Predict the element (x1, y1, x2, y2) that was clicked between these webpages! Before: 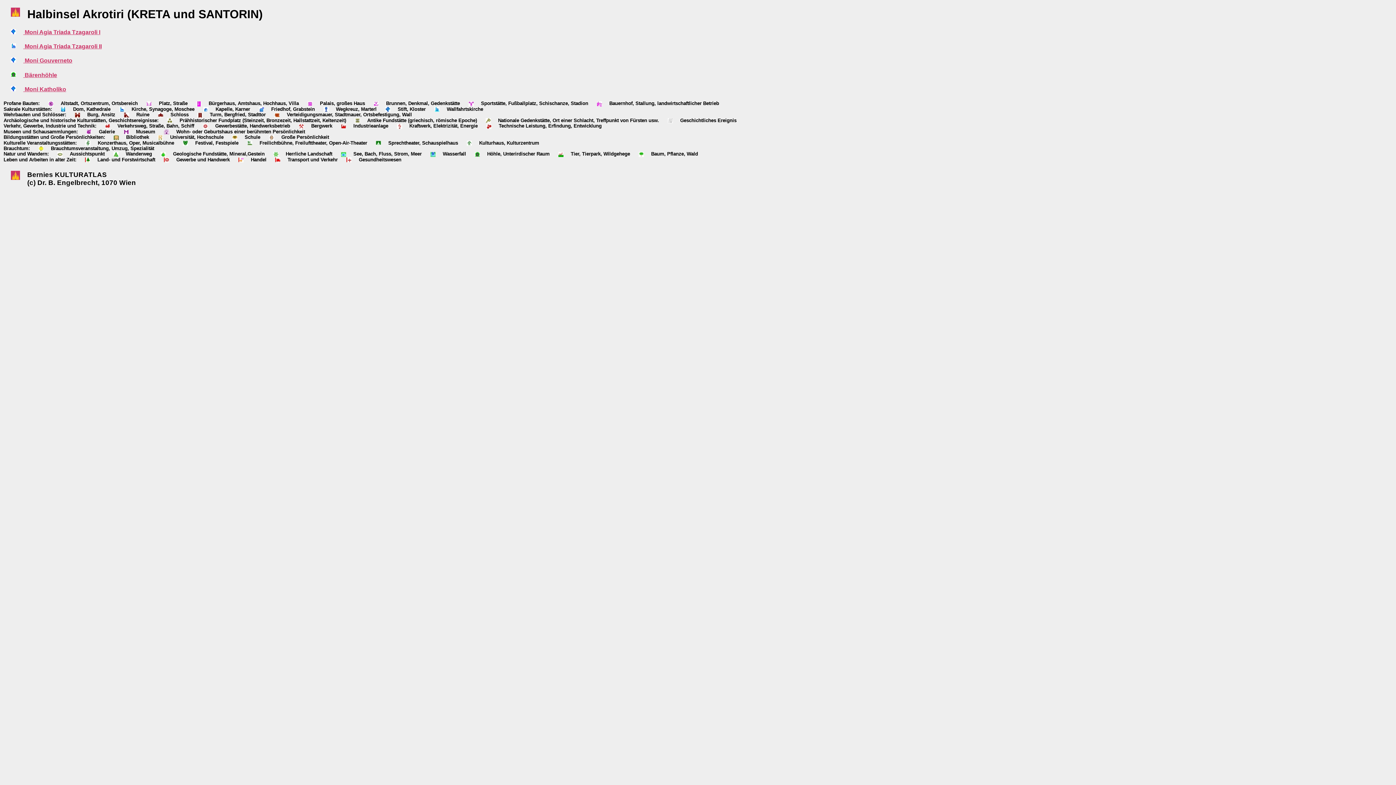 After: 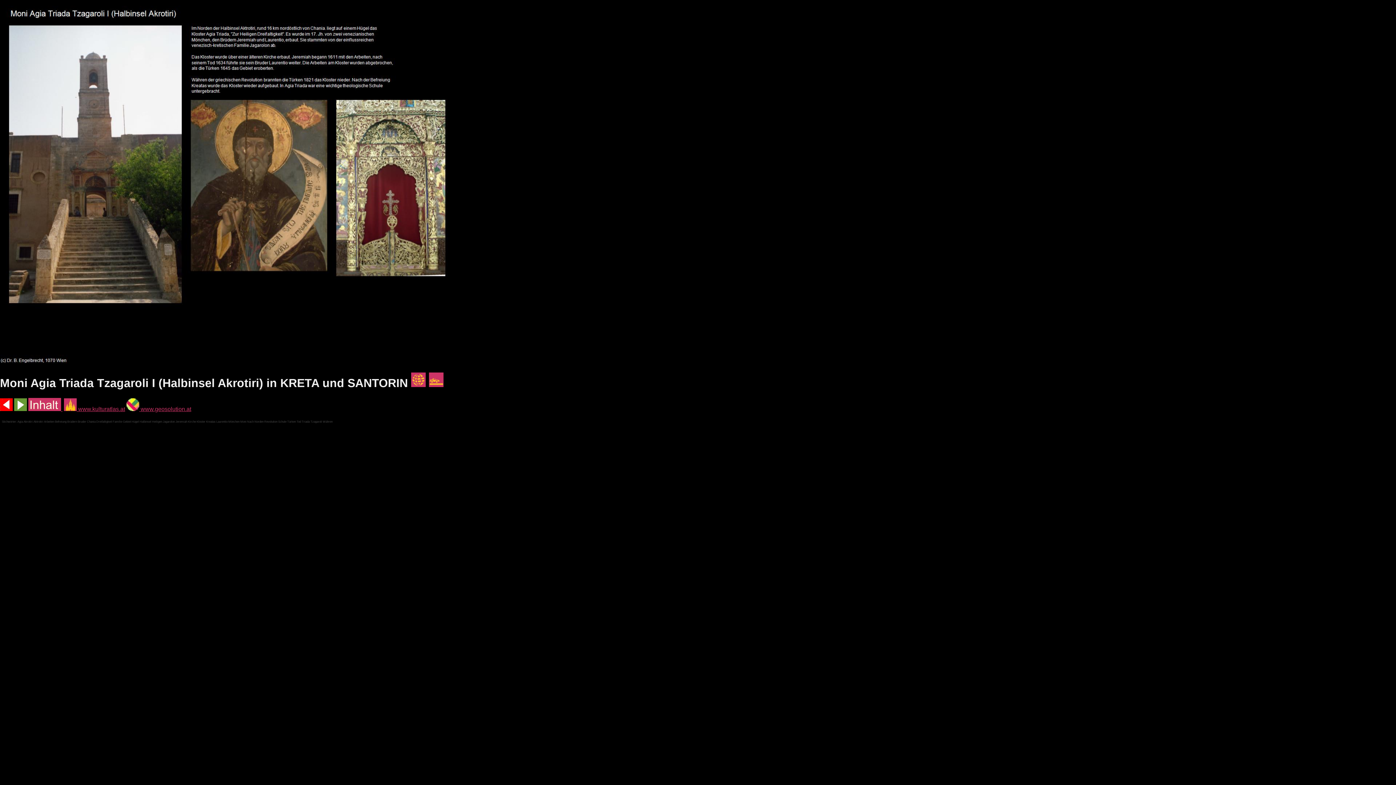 Action: bbox: (23, 29, 100, 35) label:  Moni Agia Triada Tzagaroli I